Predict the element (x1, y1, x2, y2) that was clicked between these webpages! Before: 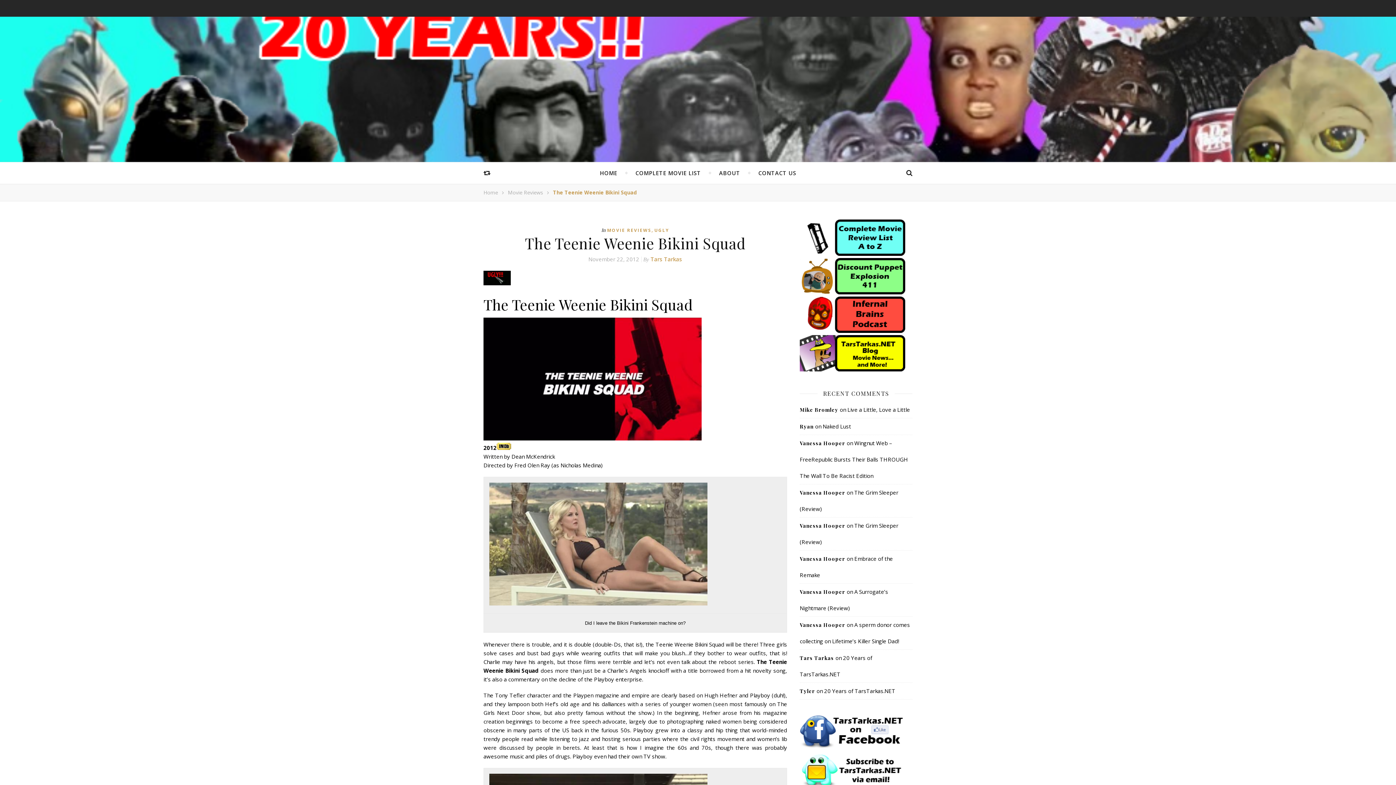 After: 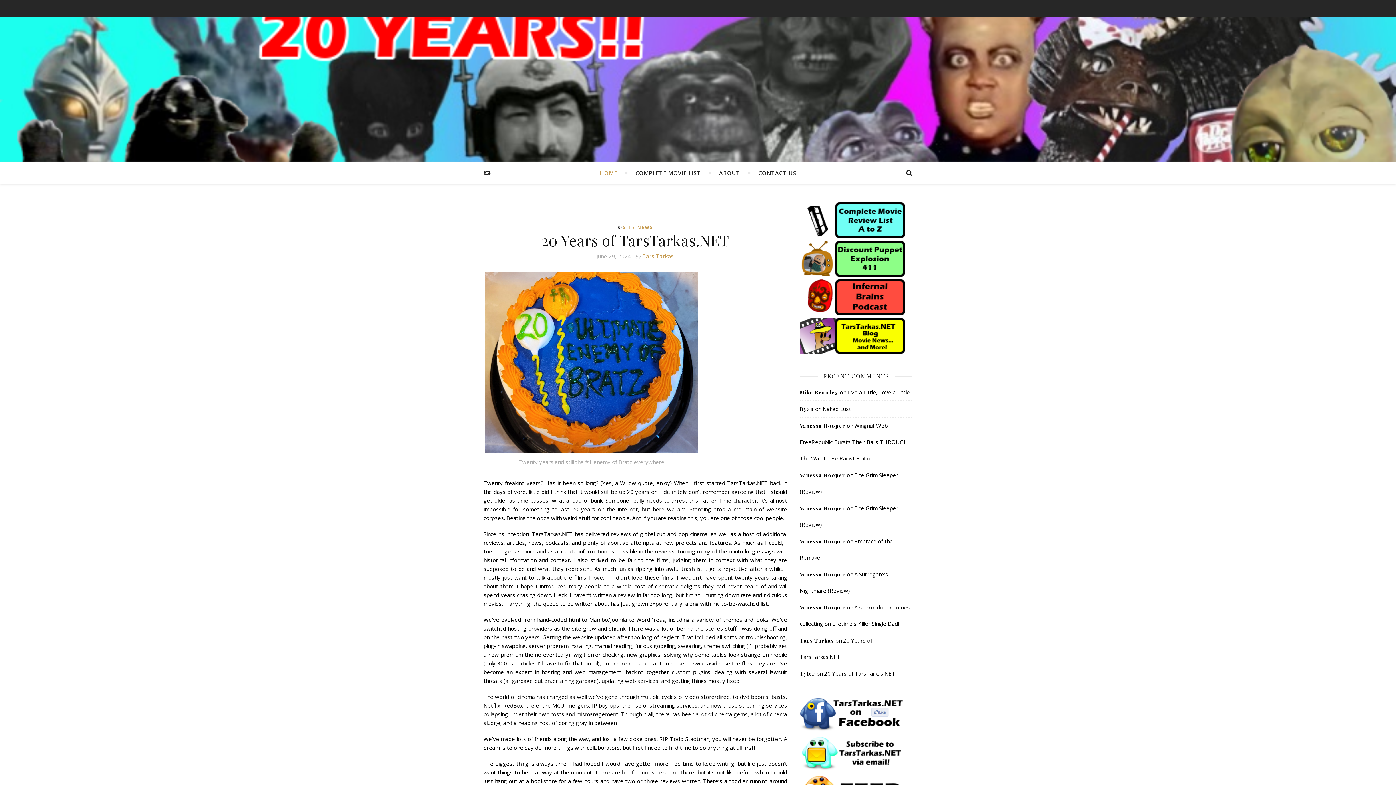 Action: bbox: (589, 120, 807, 128)